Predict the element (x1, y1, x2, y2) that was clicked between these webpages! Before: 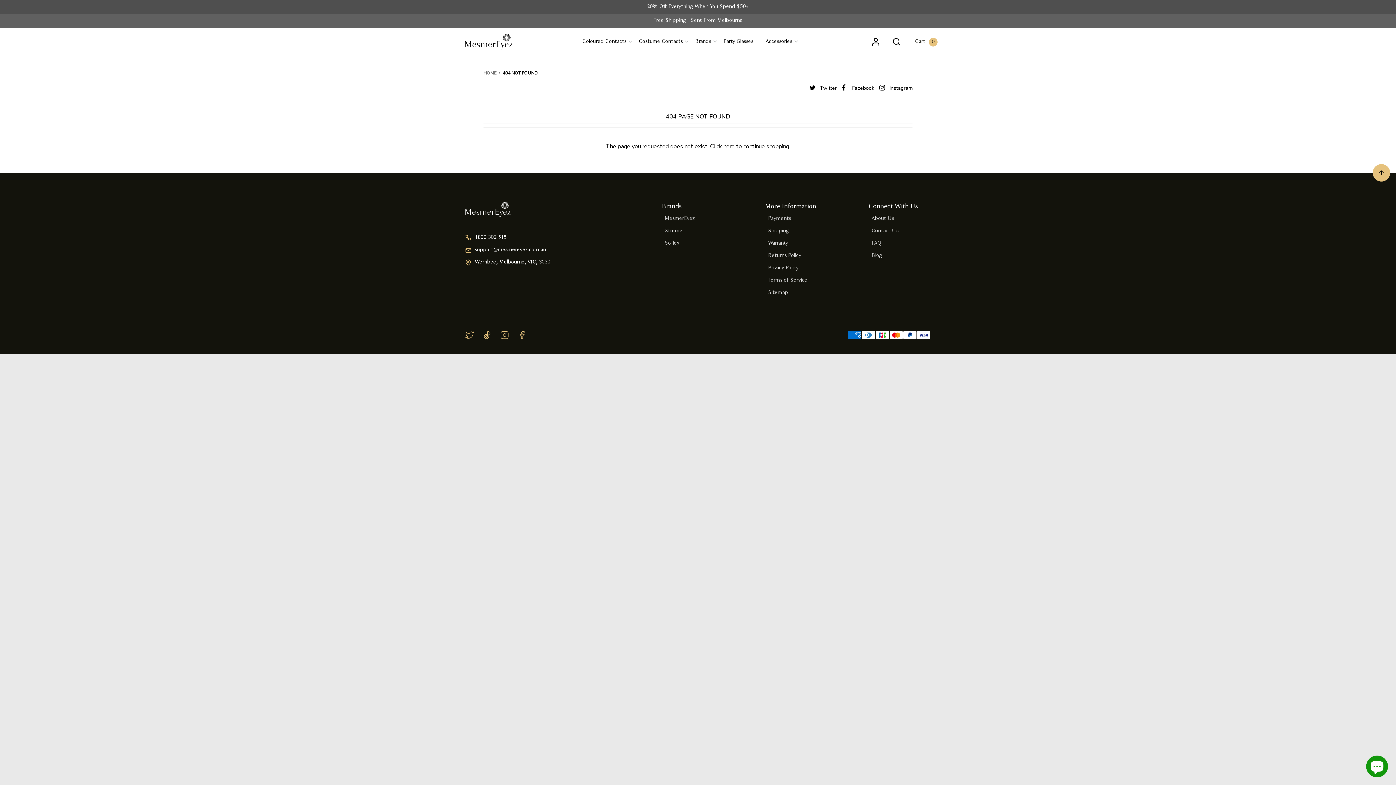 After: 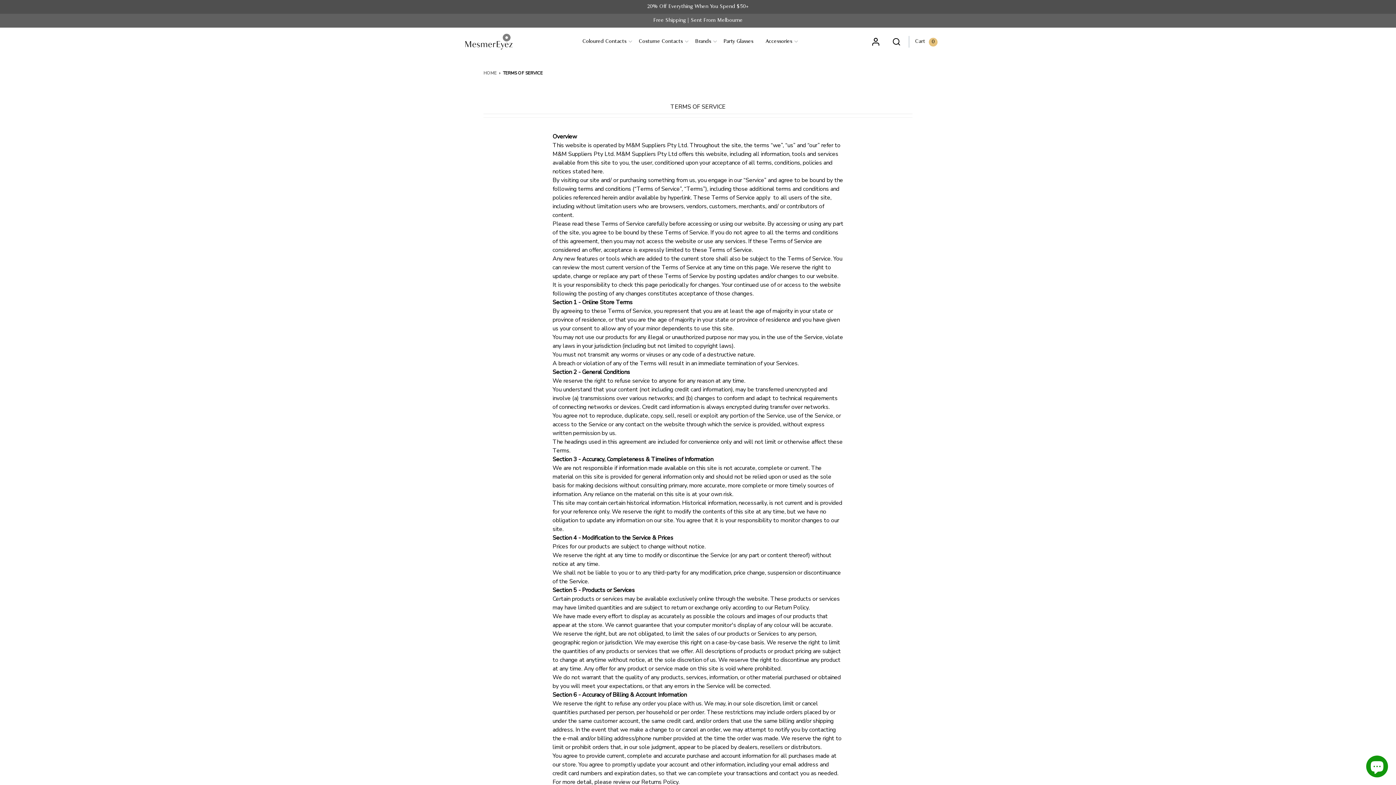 Action: label: Terms of Service bbox: (768, 277, 807, 283)